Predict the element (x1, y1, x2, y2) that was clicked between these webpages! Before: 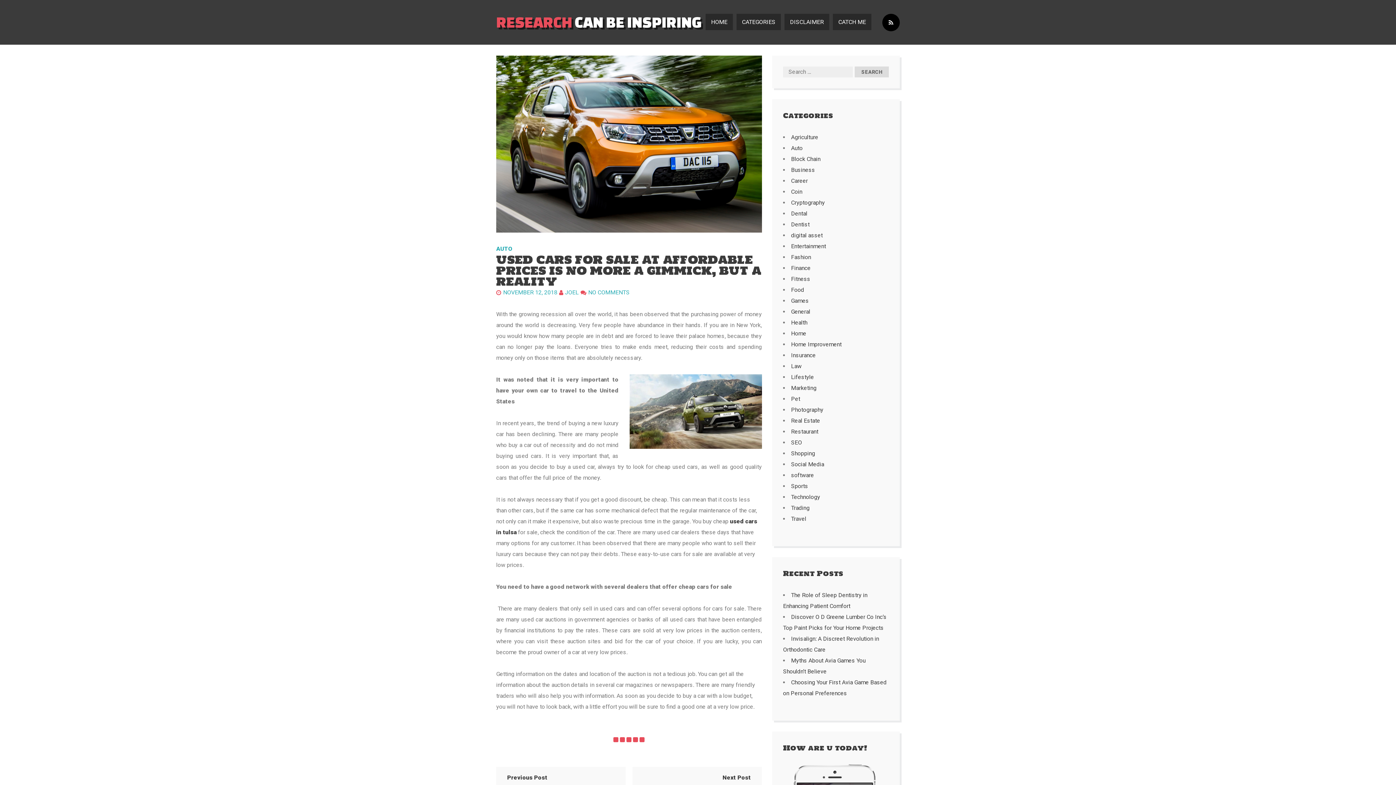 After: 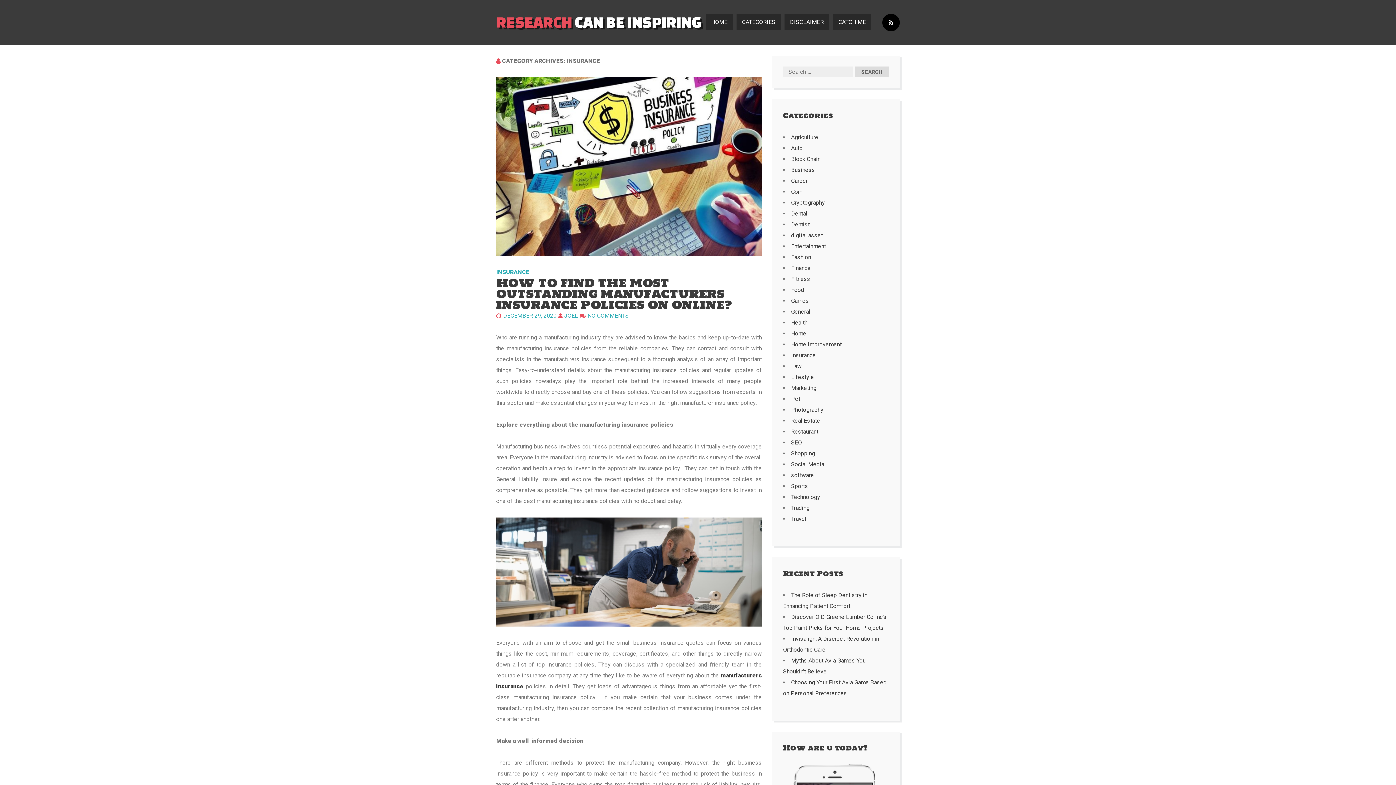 Action: label: Insurance bbox: (791, 352, 815, 358)